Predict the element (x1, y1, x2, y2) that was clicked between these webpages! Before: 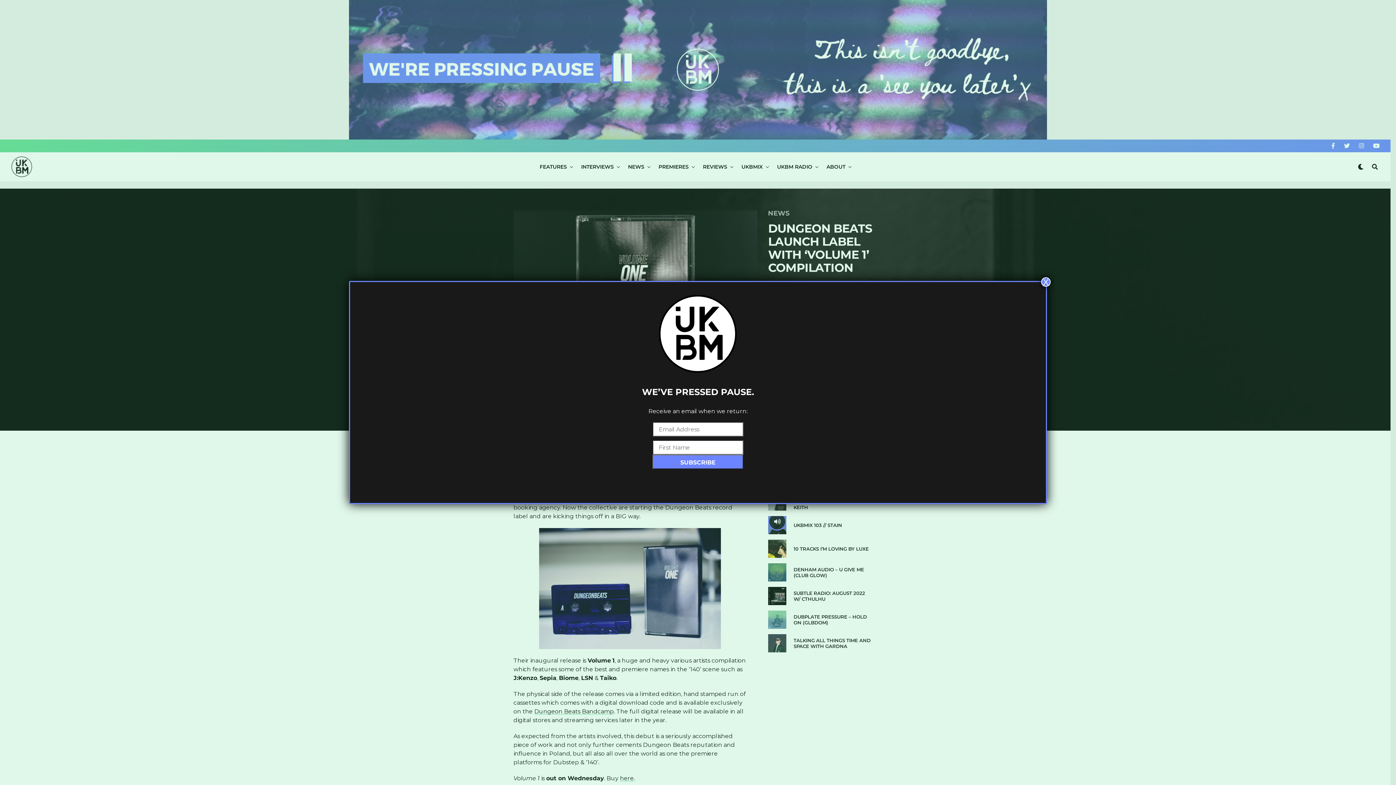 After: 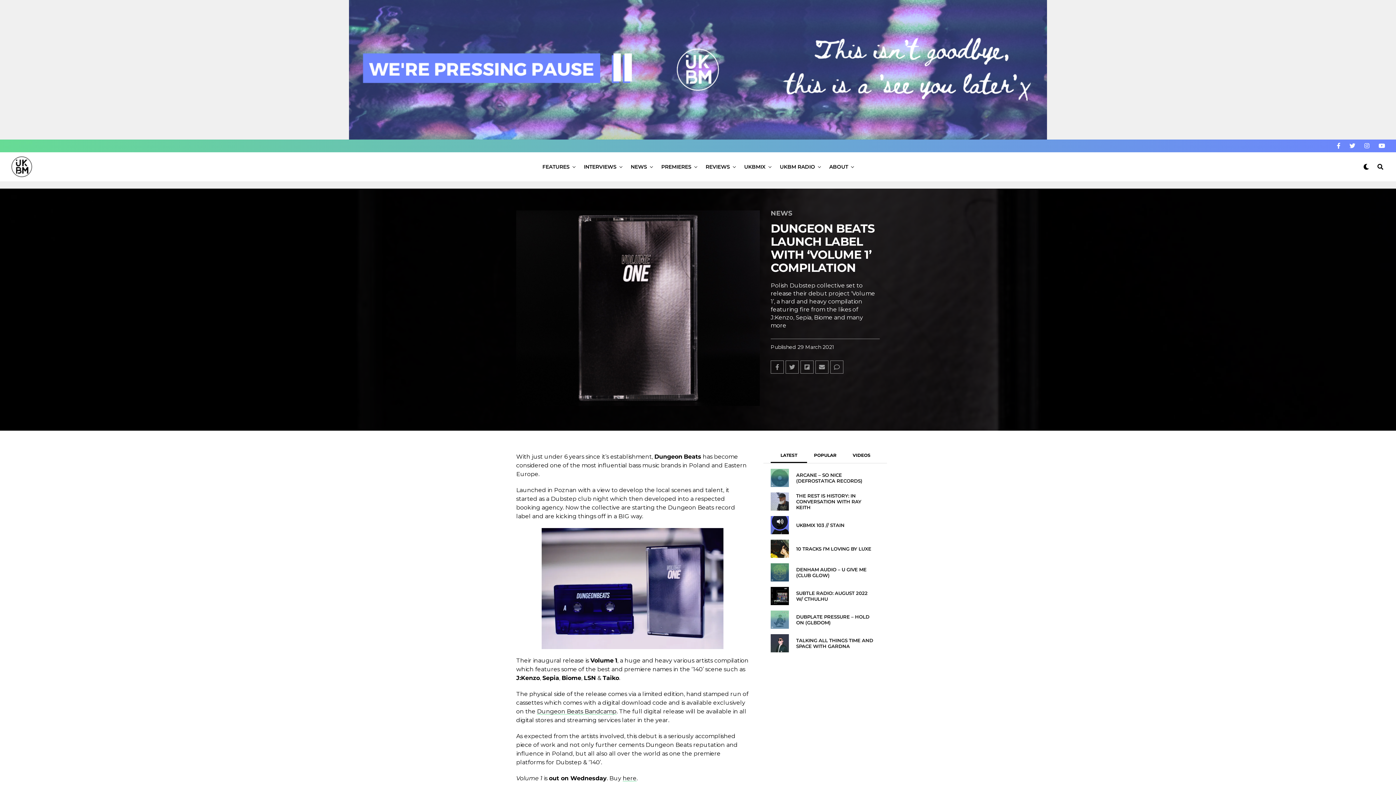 Action: label: Close bbox: (1041, 277, 1050, 286)